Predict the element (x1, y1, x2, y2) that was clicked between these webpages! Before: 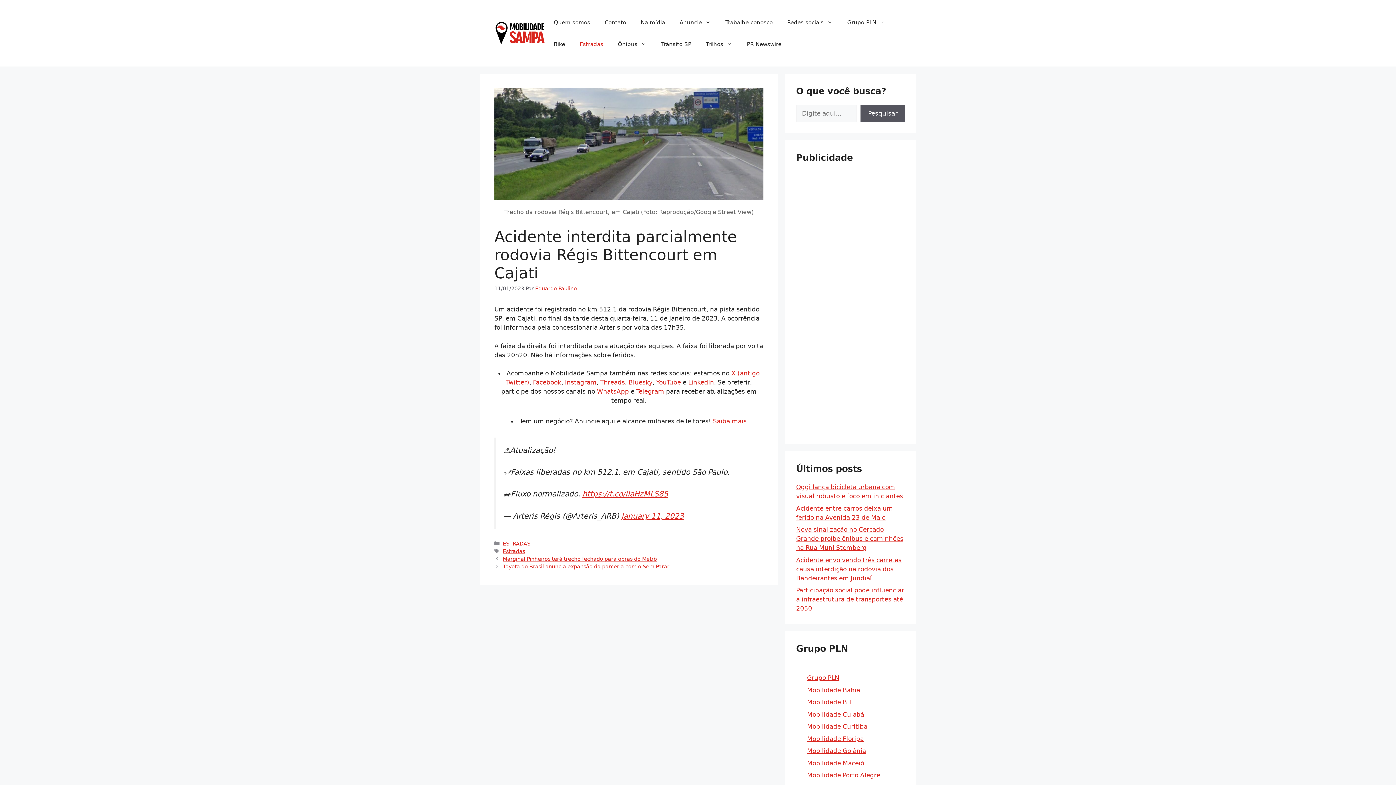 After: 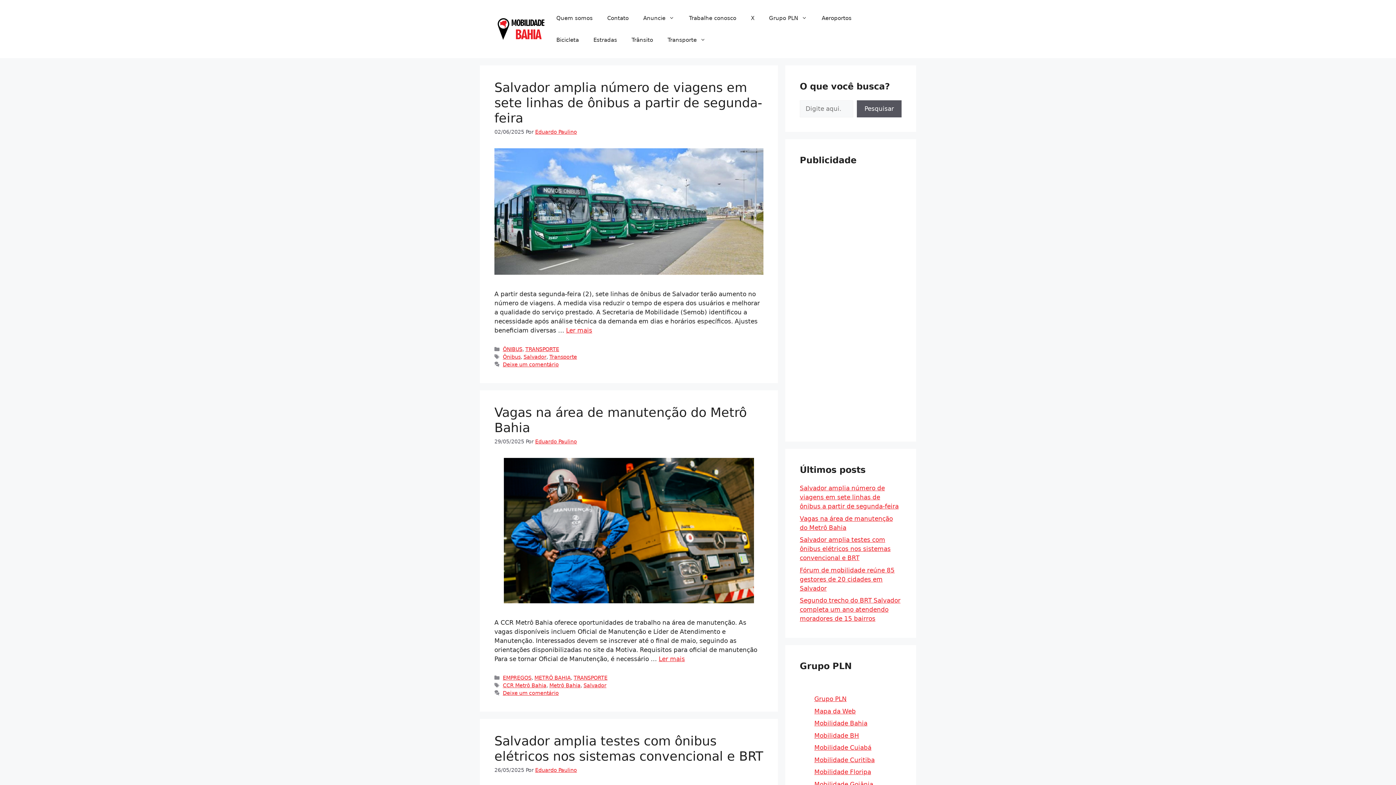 Action: bbox: (807, 686, 860, 694) label: Mobilidade Bahia